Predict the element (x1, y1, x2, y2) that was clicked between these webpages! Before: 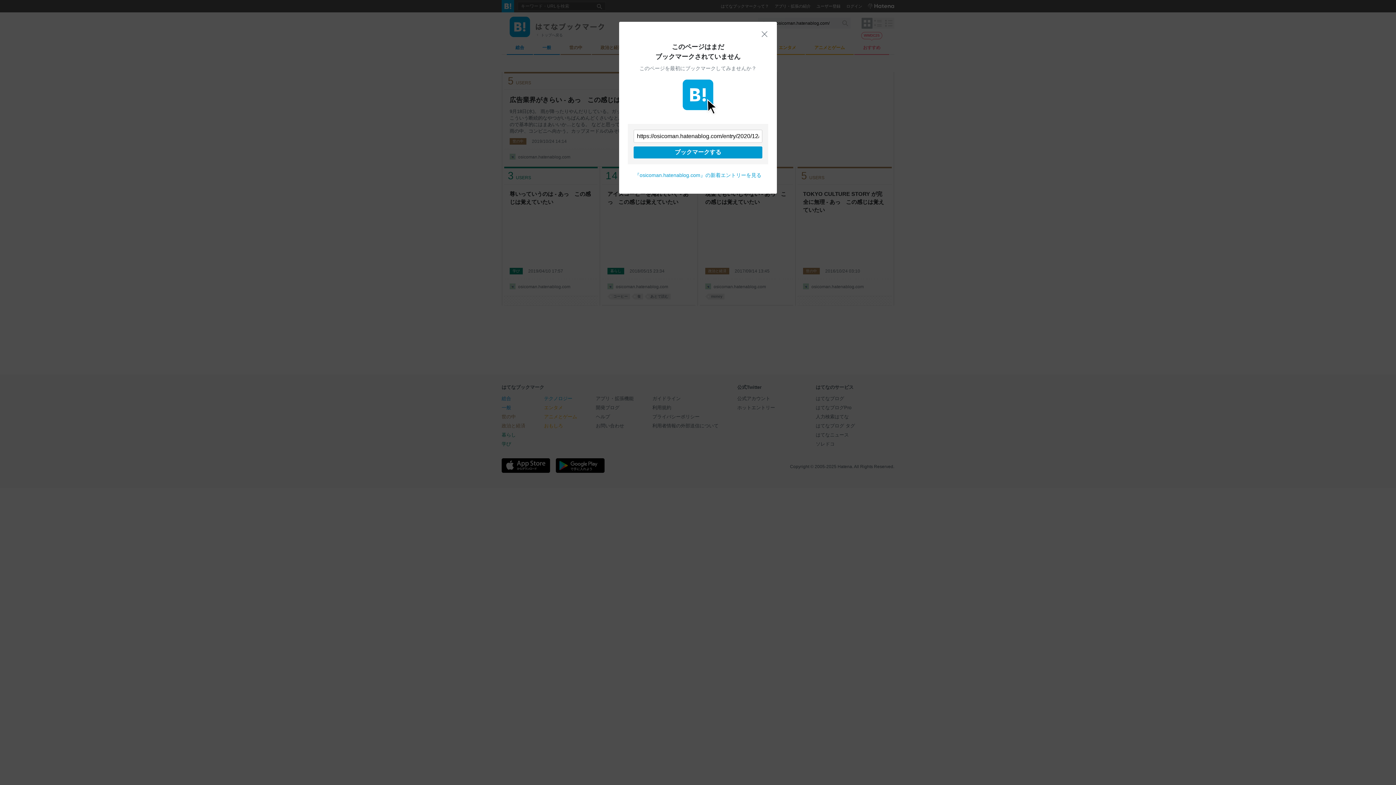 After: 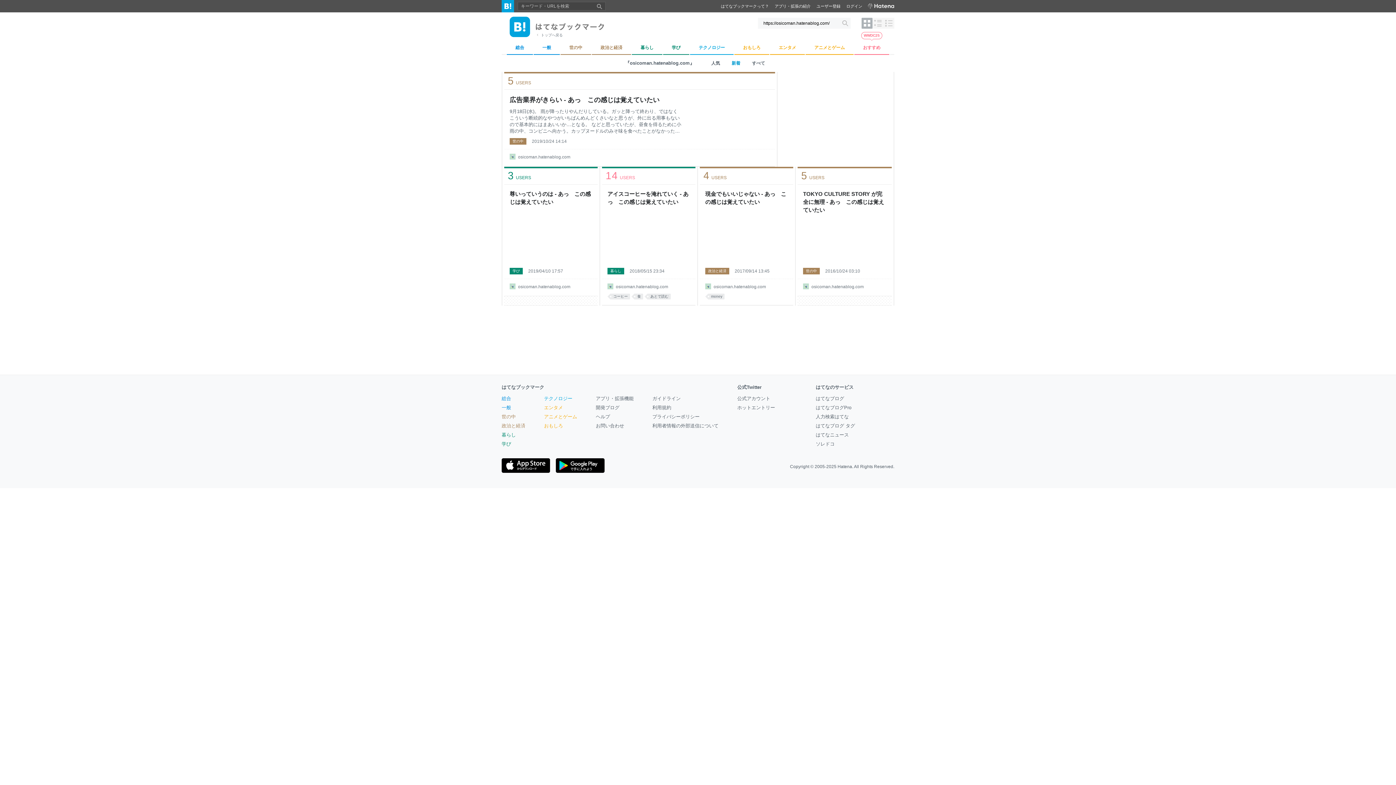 Action: bbox: (634, 172, 761, 178) label: 『osicoman.hatenablog.com』の新着エントリーを見る